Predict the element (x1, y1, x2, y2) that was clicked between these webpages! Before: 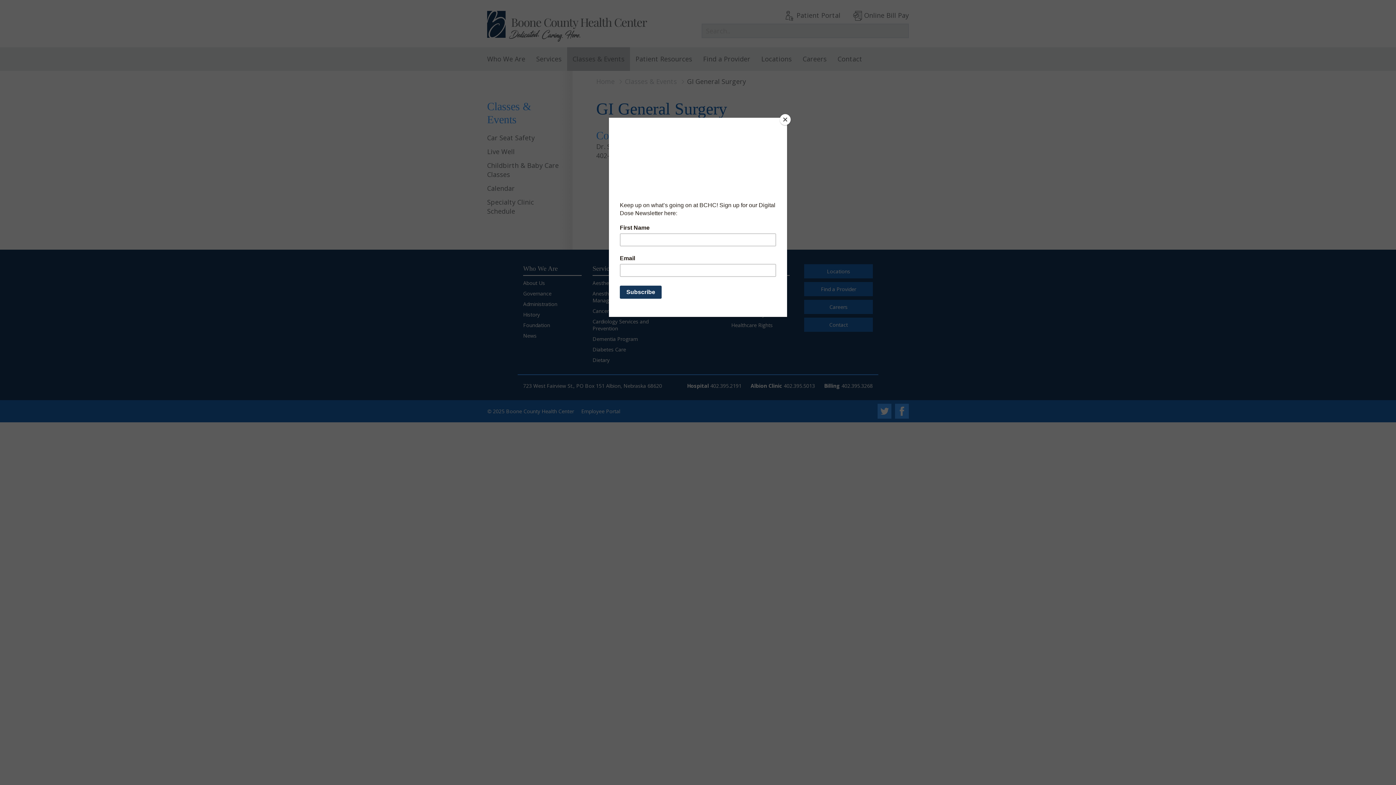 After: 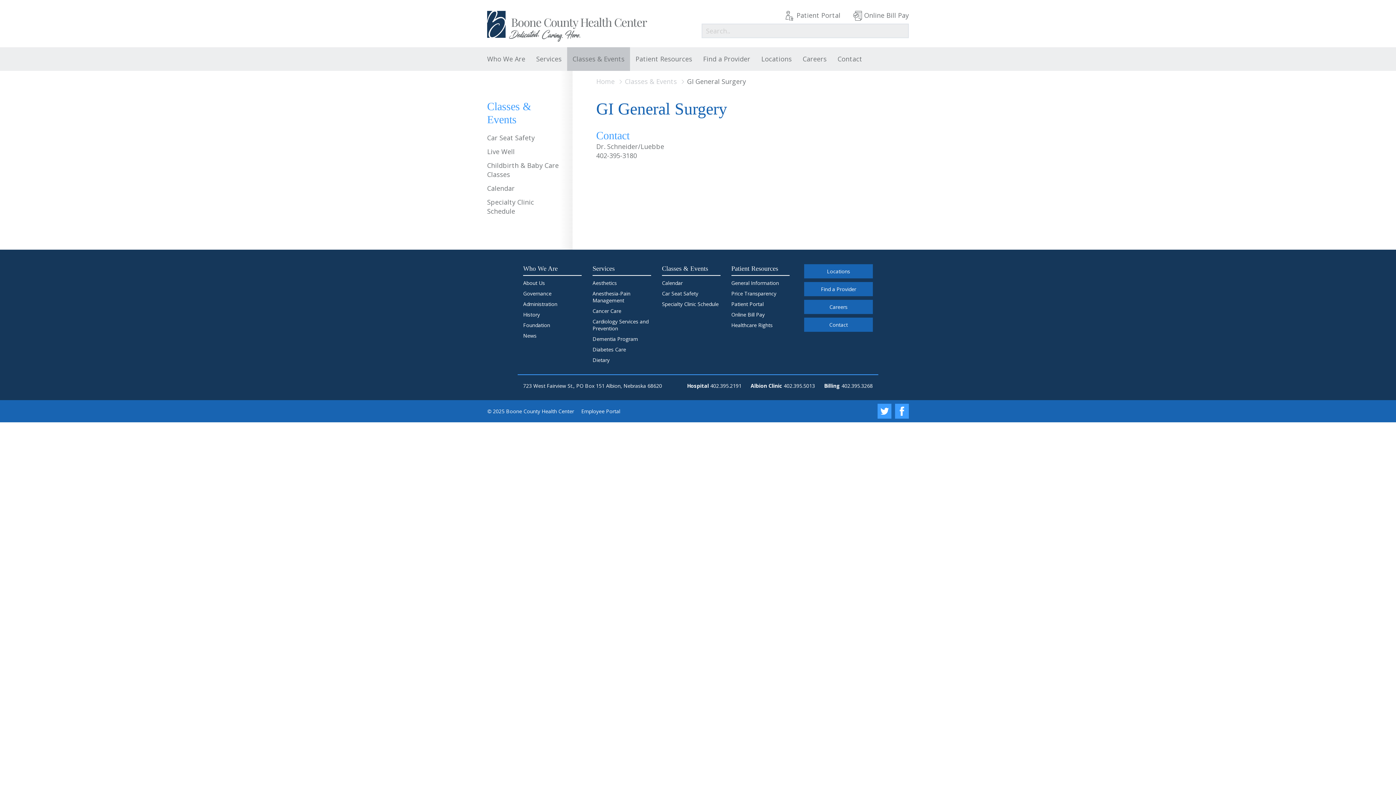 Action: bbox: (780, 114, 790, 125) label: Close